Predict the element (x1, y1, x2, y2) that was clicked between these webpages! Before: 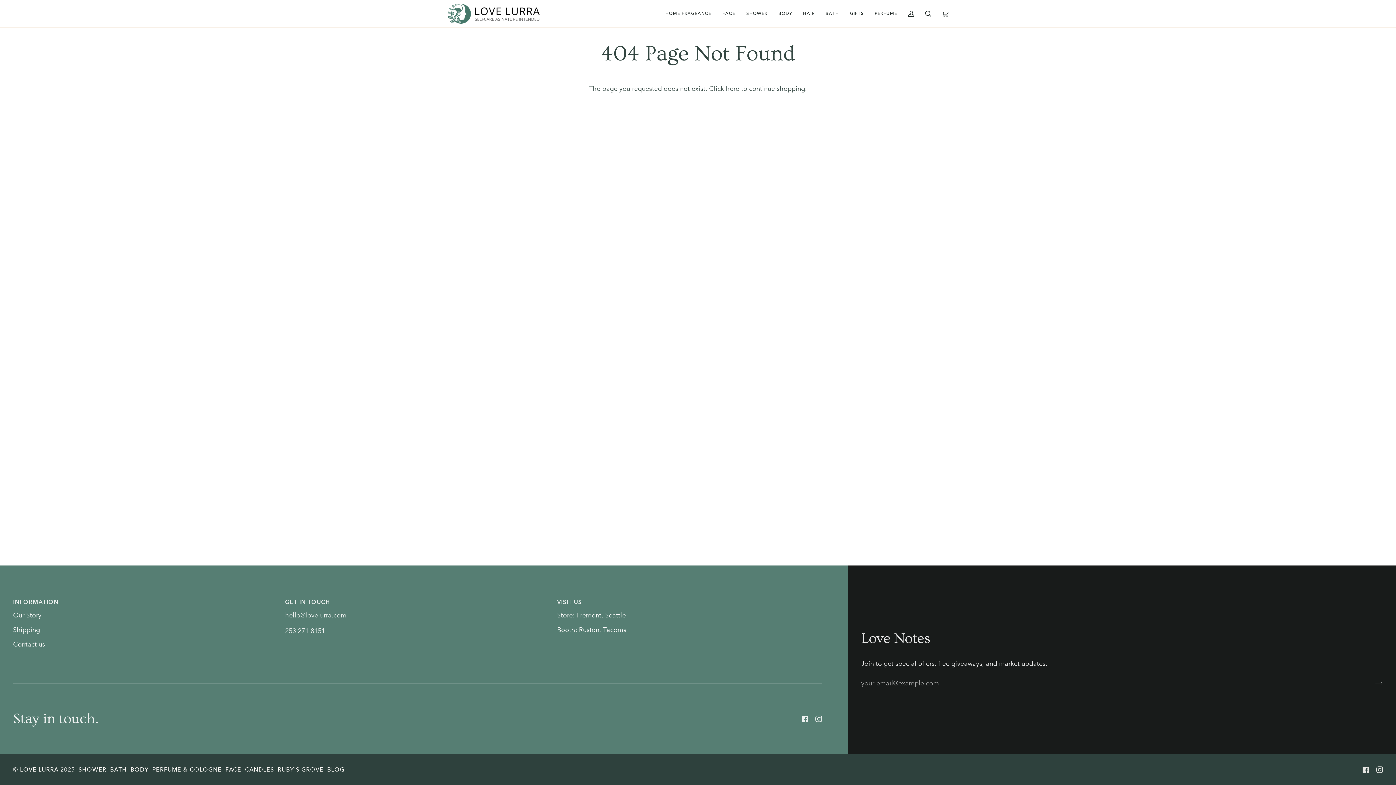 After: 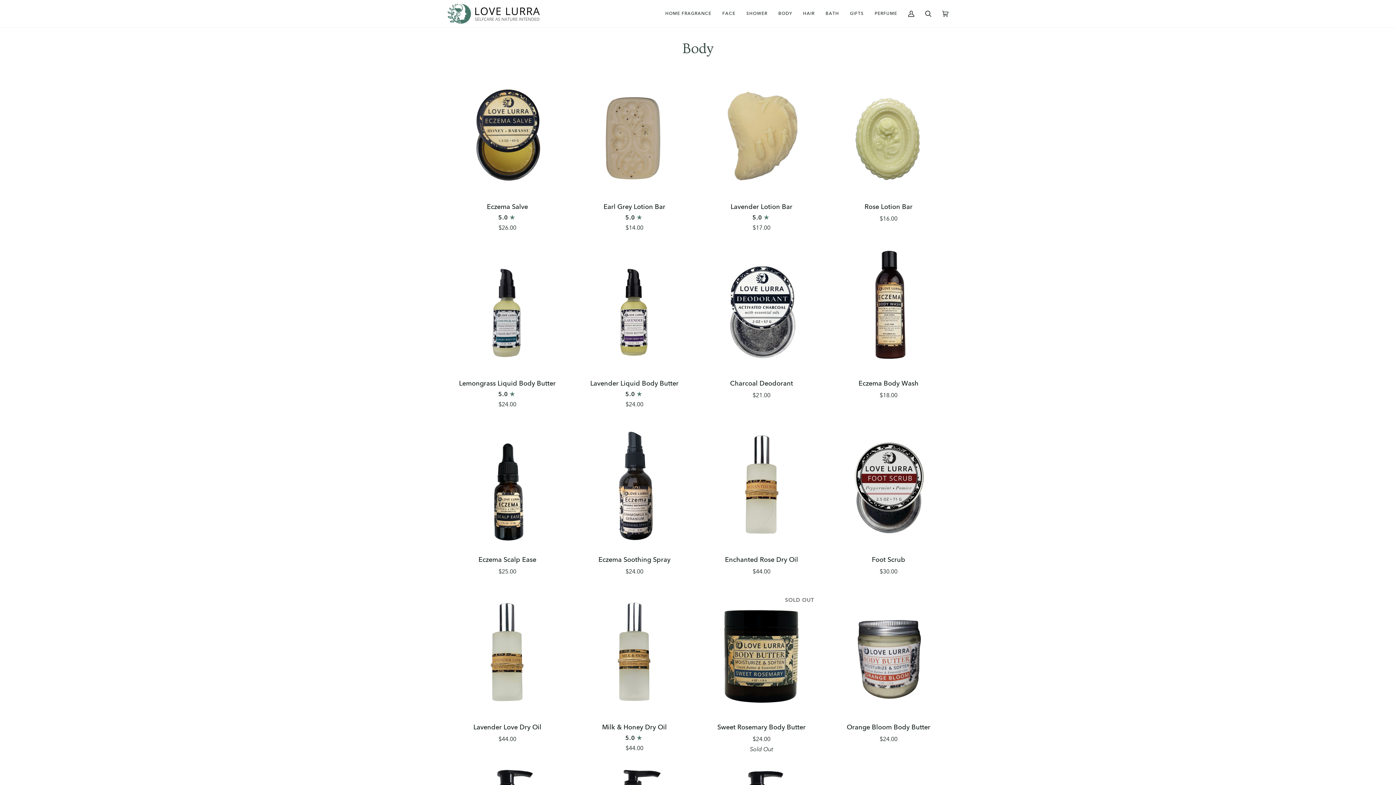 Action: label: BODY bbox: (773, 0, 797, 27)